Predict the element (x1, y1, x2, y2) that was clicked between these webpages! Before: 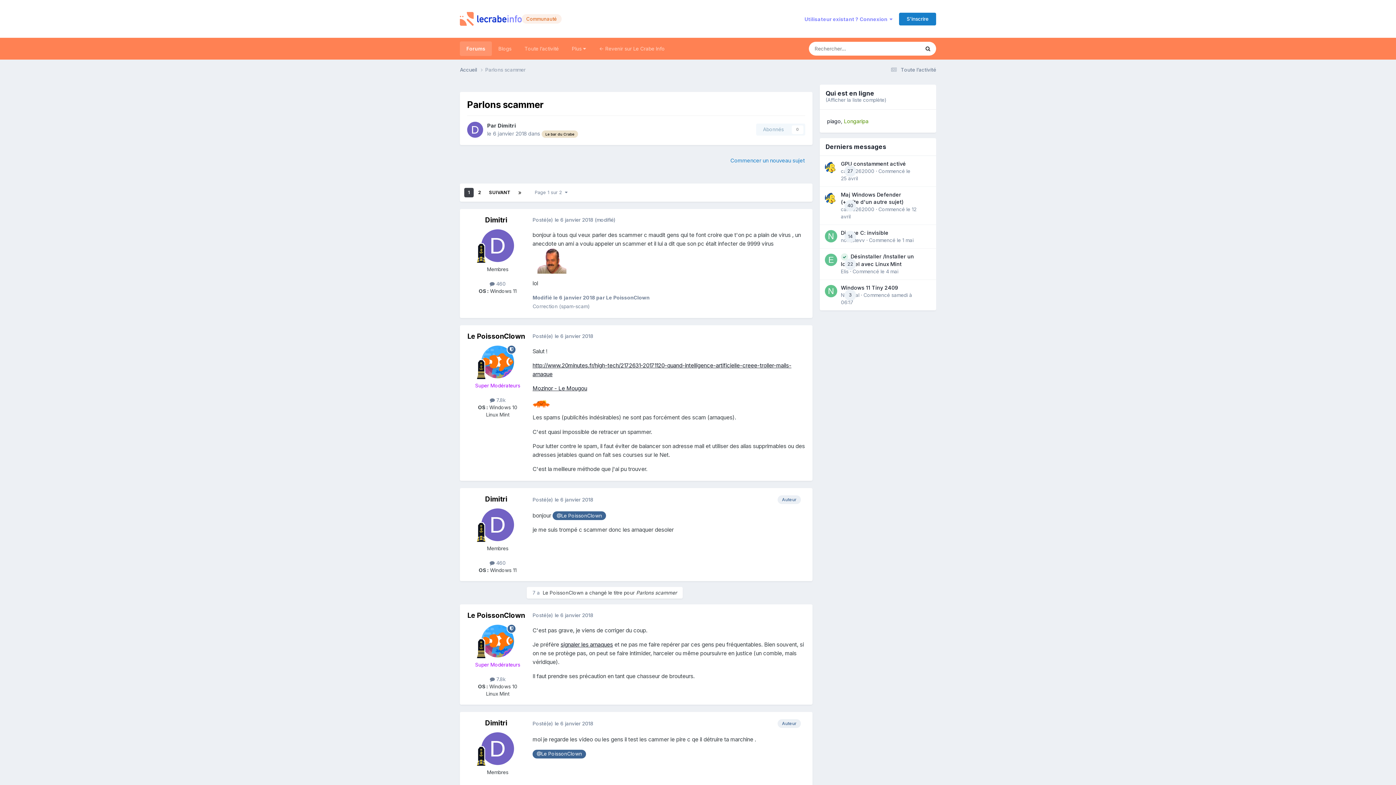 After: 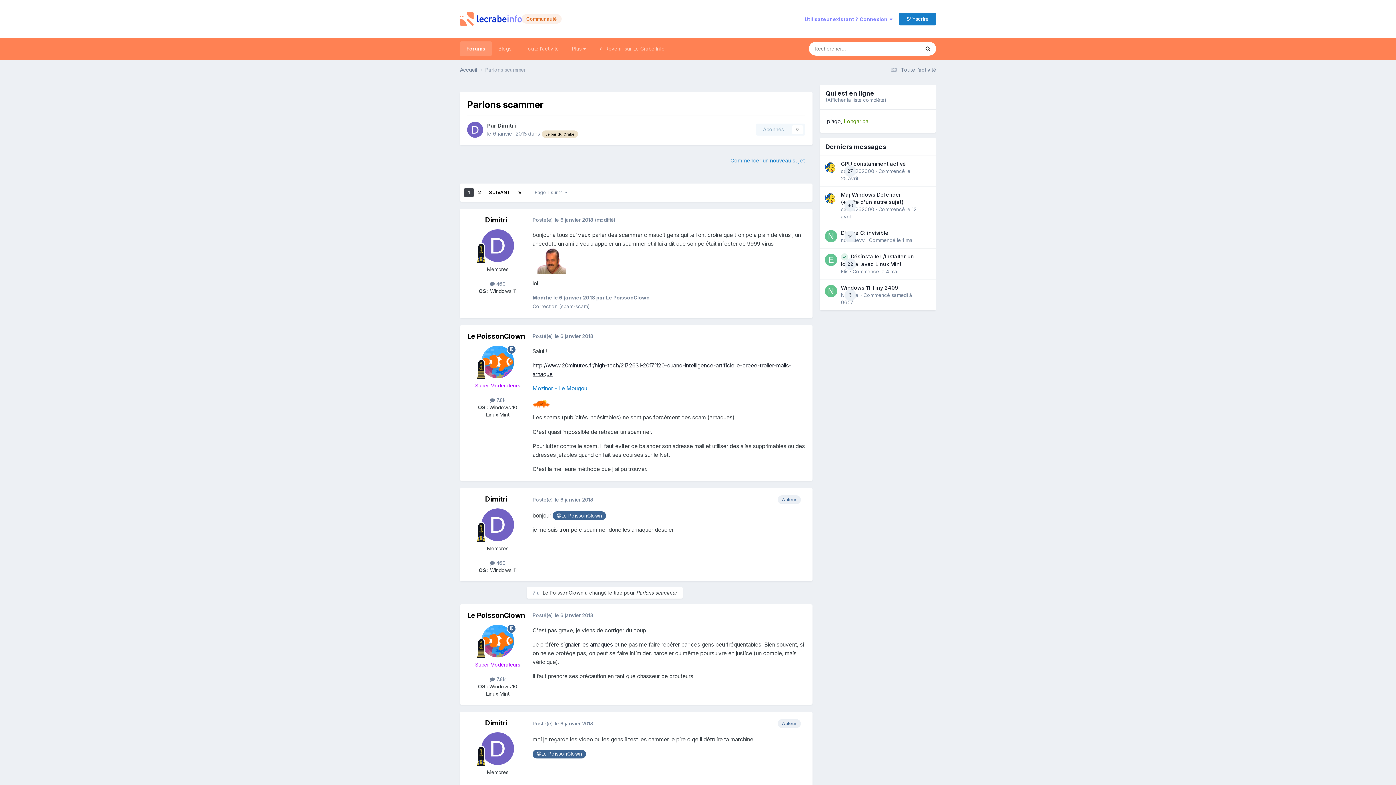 Action: bbox: (532, 385, 587, 392) label: Mozinor - Le Mougou